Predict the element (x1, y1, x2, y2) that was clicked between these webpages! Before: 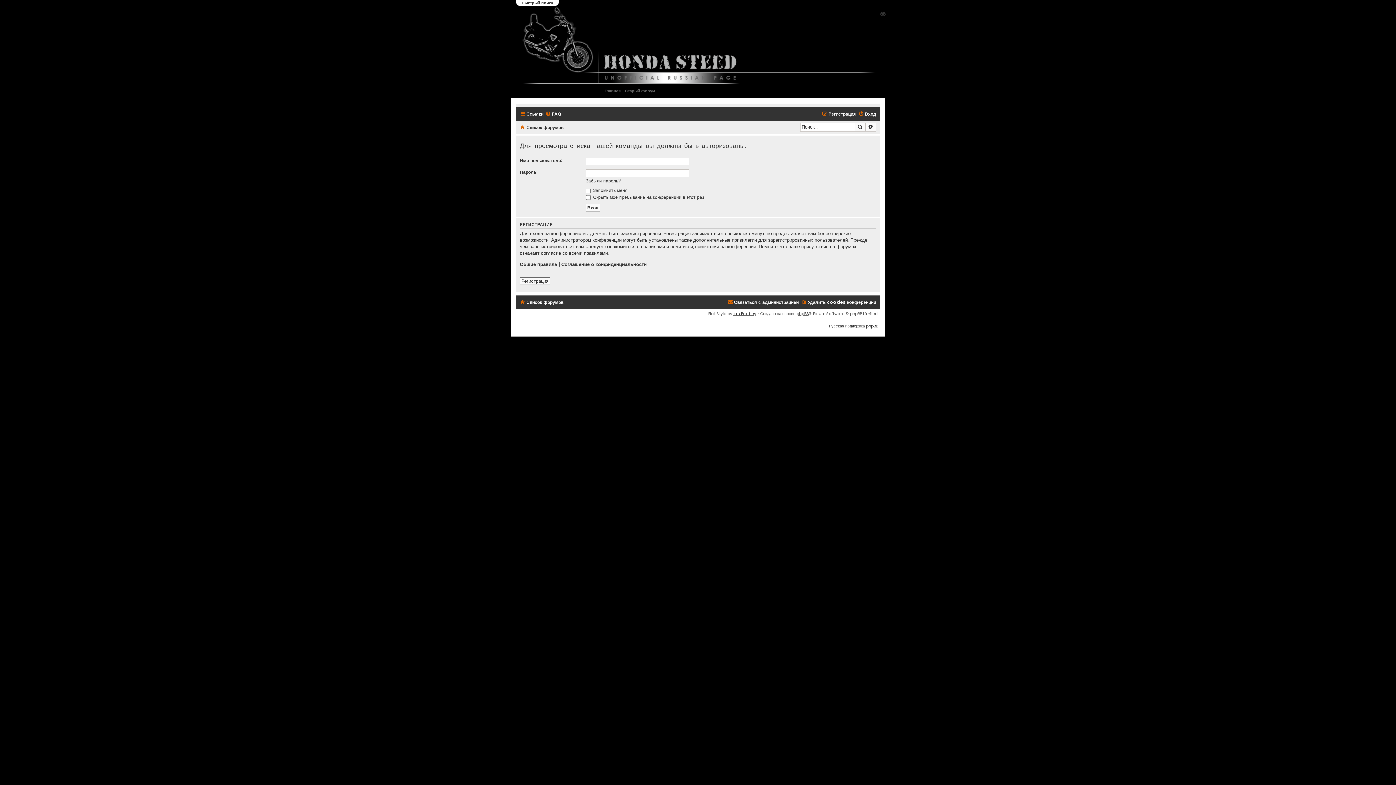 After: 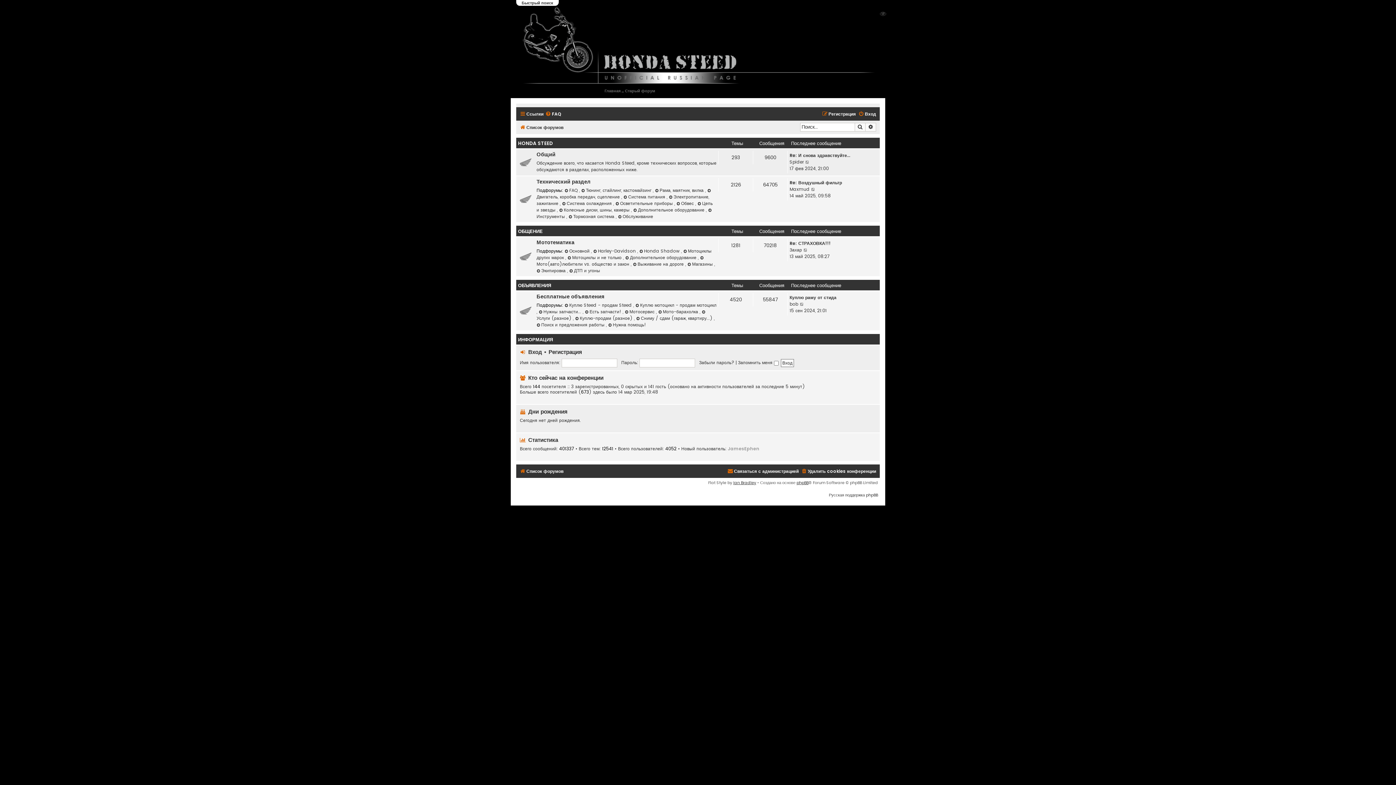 Action: bbox: (520, 122, 563, 132) label: Список форумов